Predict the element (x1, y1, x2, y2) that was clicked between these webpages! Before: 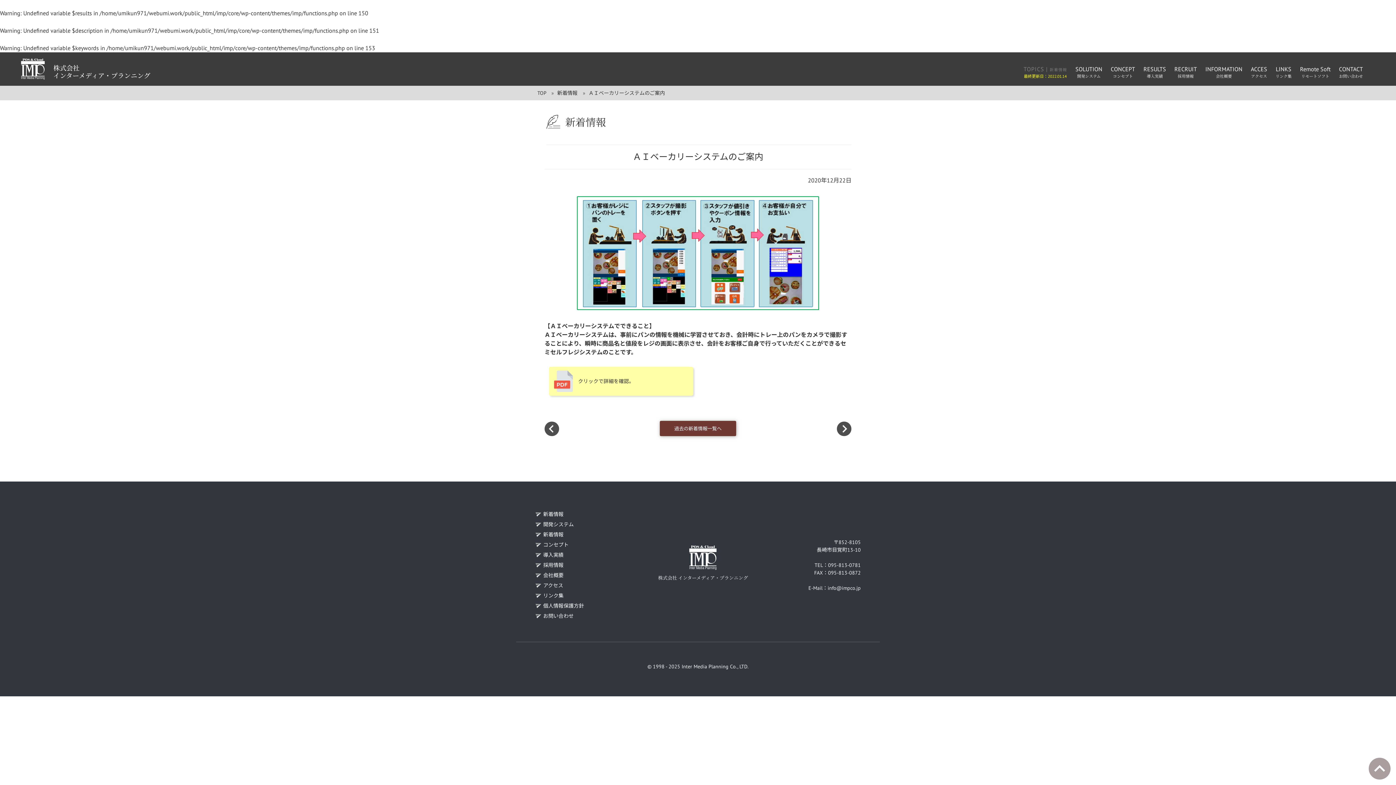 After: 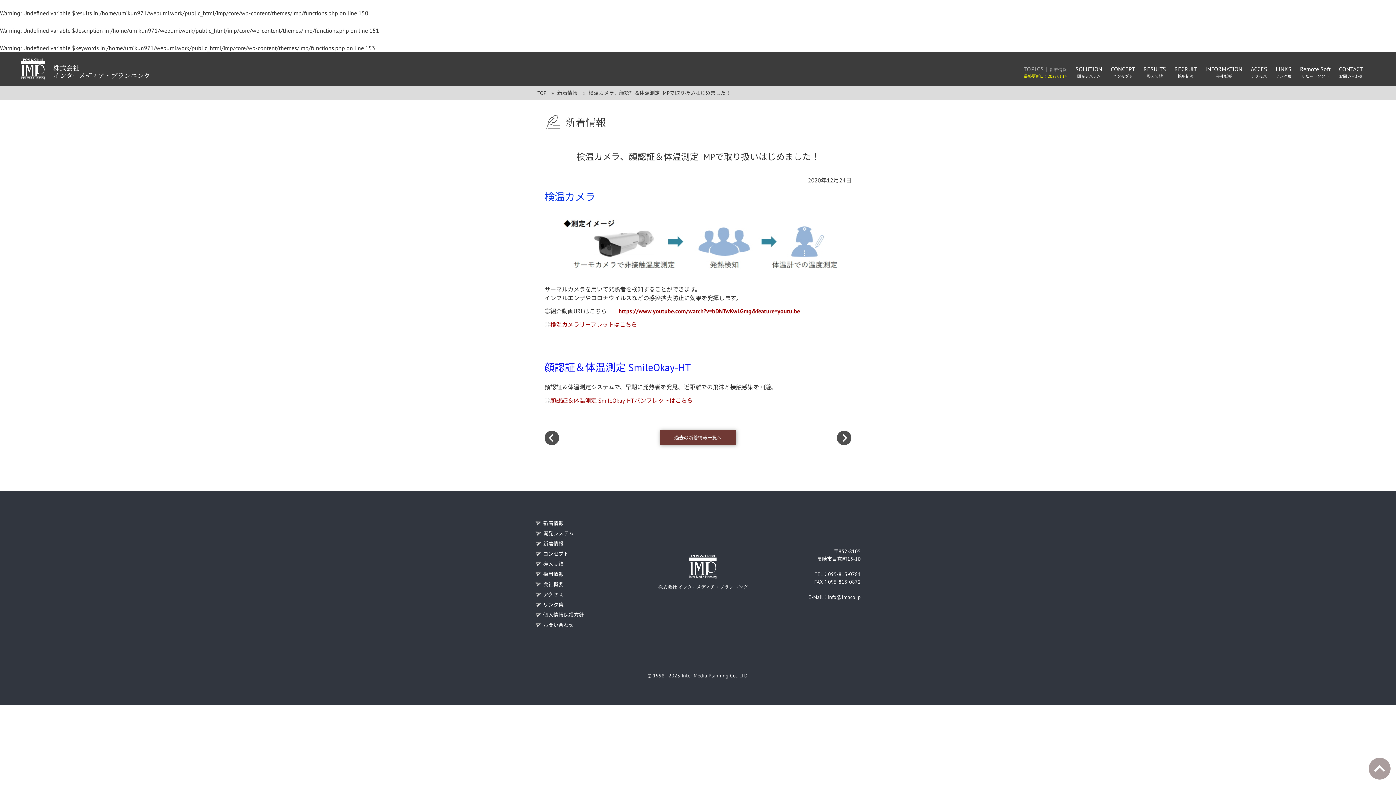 Action: bbox: (837, 421, 851, 436)